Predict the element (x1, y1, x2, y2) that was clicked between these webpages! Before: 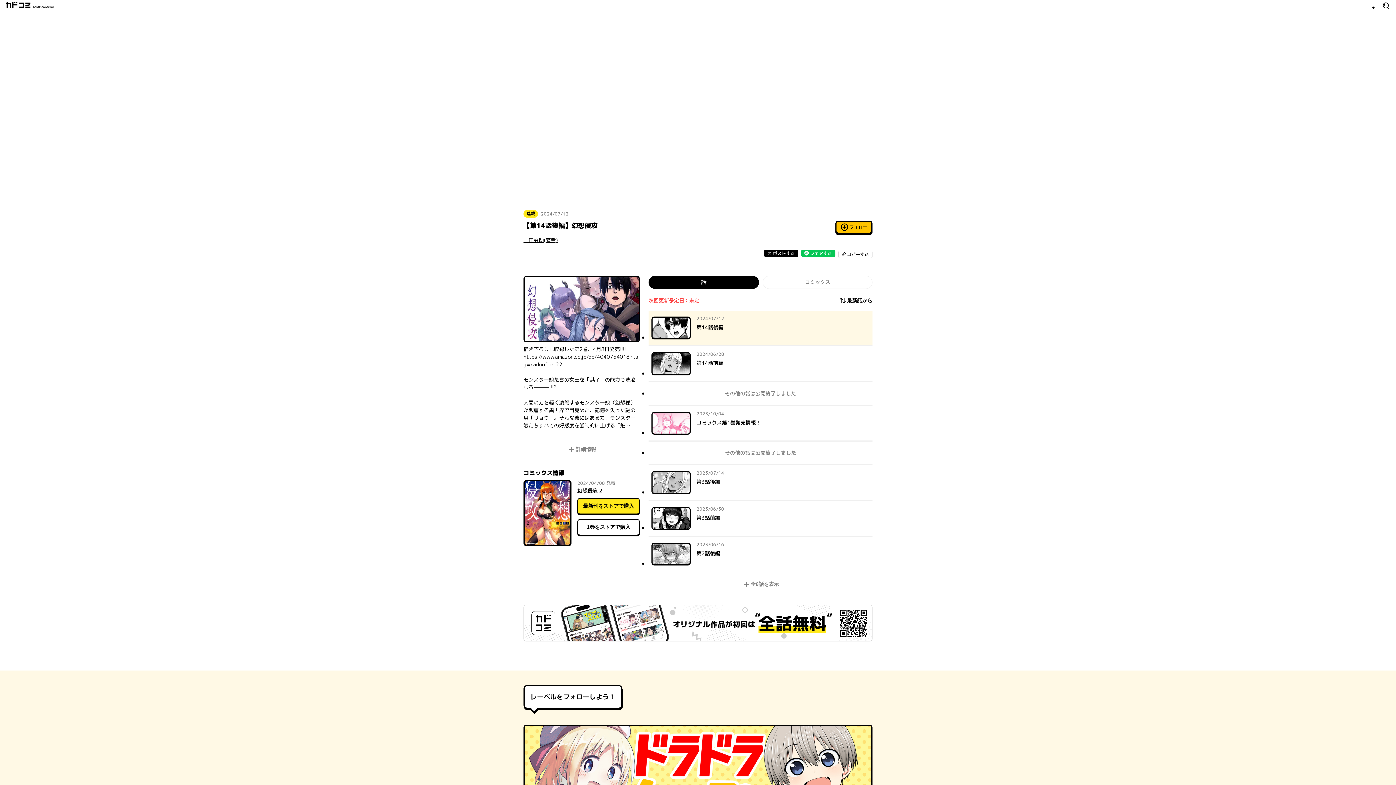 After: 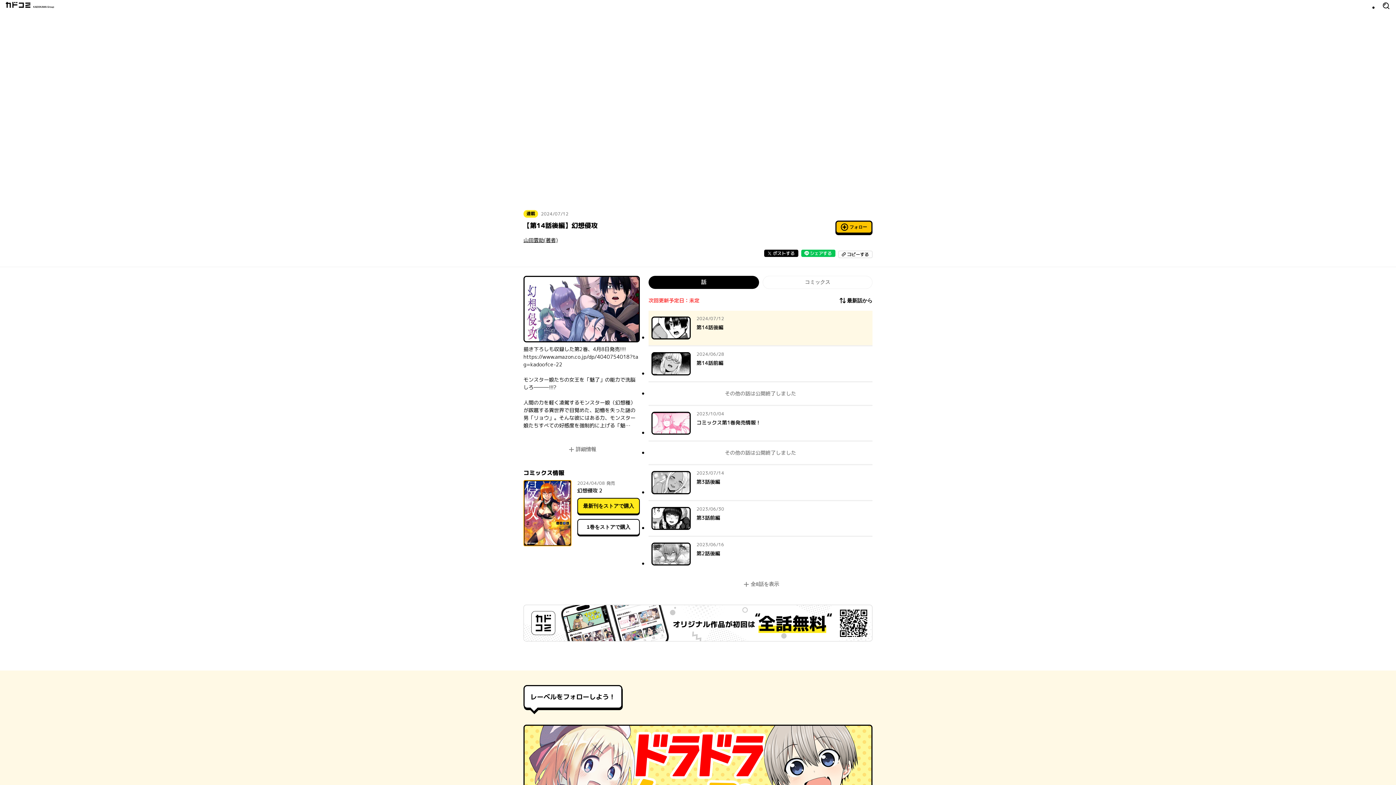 Action: bbox: (523, 480, 571, 546)